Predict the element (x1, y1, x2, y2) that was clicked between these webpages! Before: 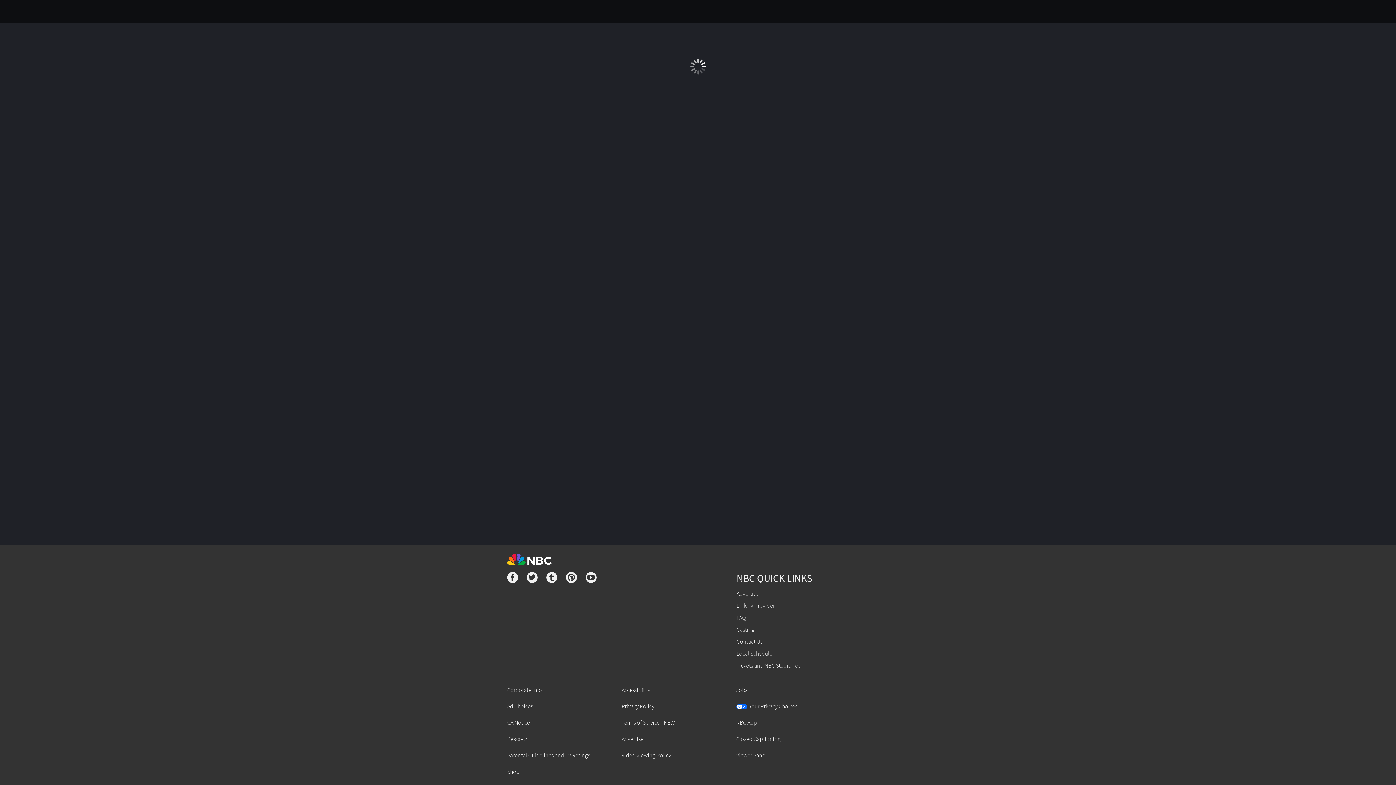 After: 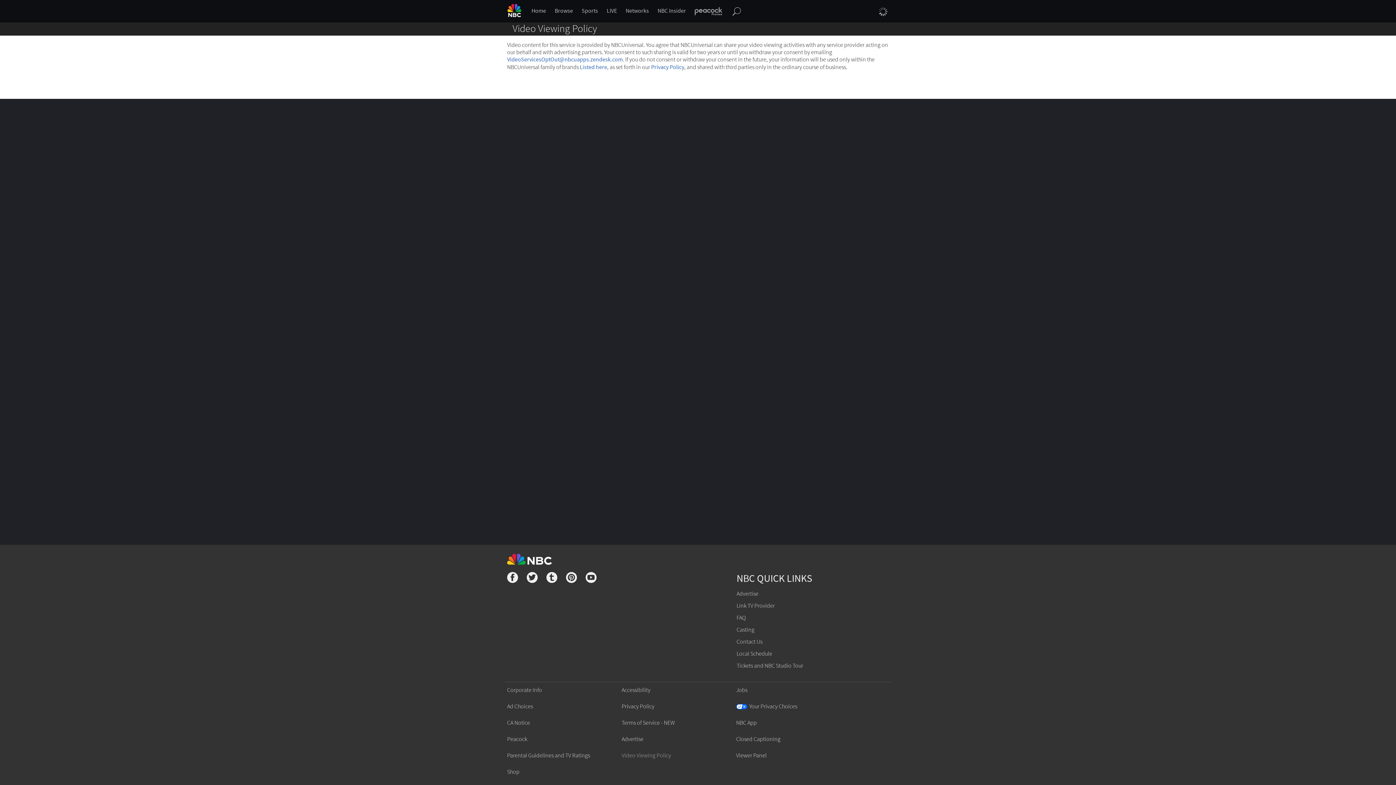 Action: label: Video Viewing Policy bbox: (621, 752, 671, 759)